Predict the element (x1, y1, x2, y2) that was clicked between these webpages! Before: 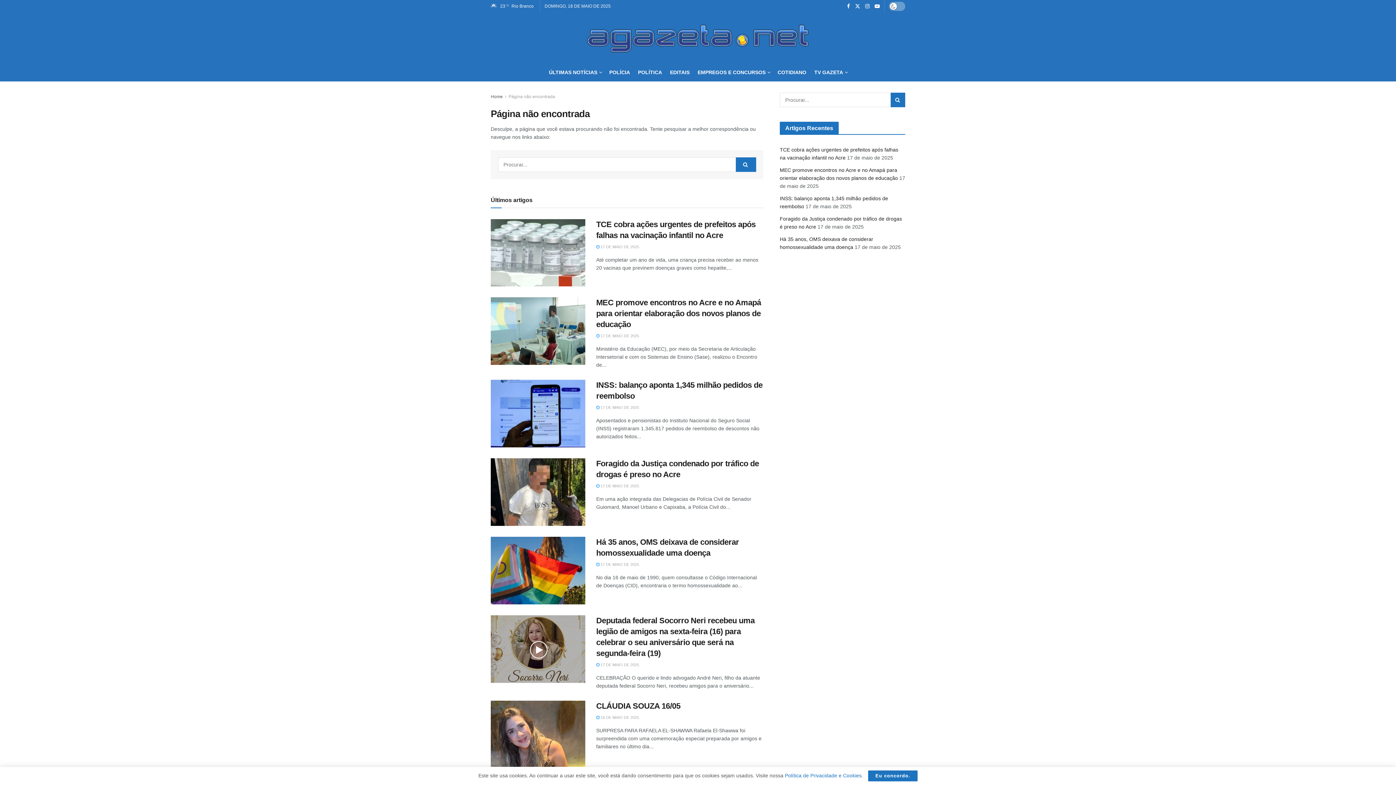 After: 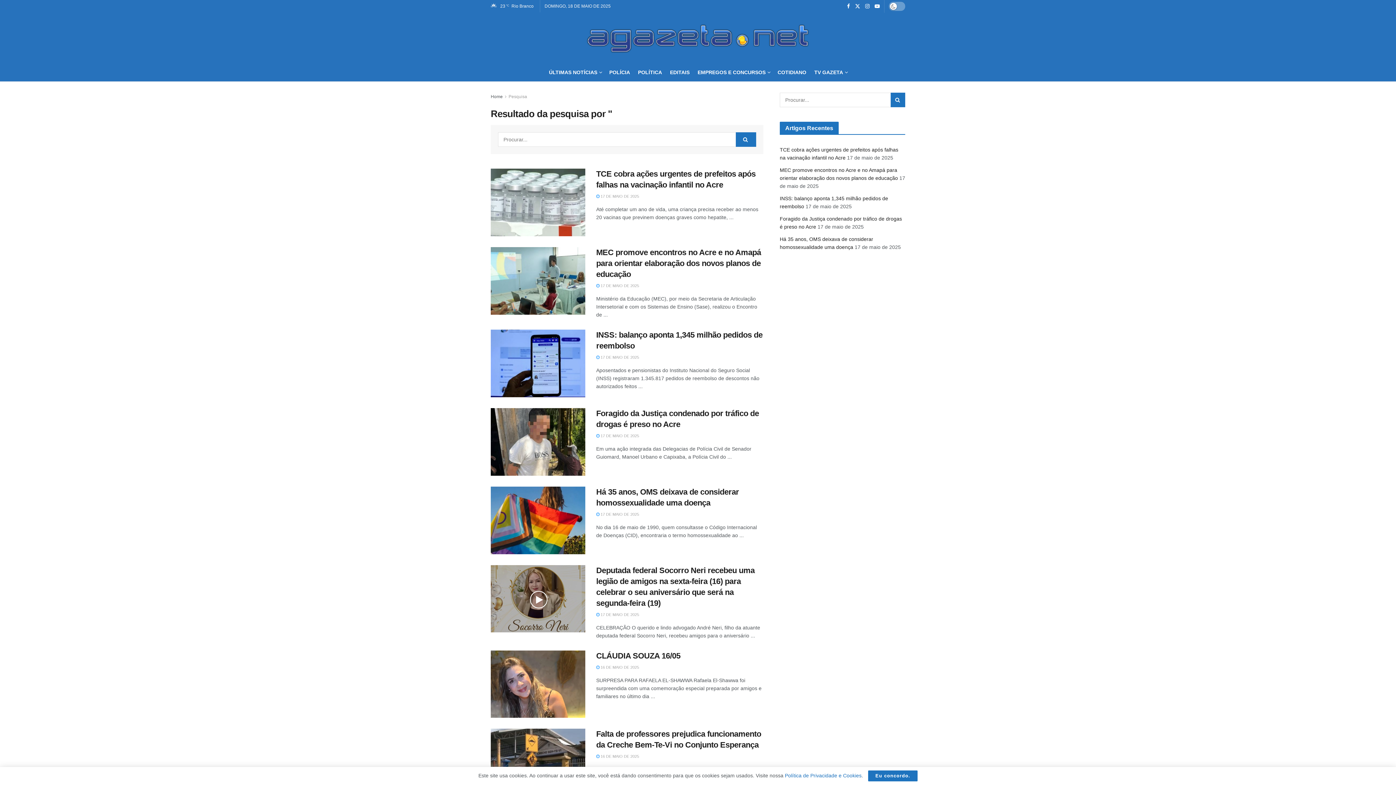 Action: label: Search Button bbox: (736, 157, 756, 171)